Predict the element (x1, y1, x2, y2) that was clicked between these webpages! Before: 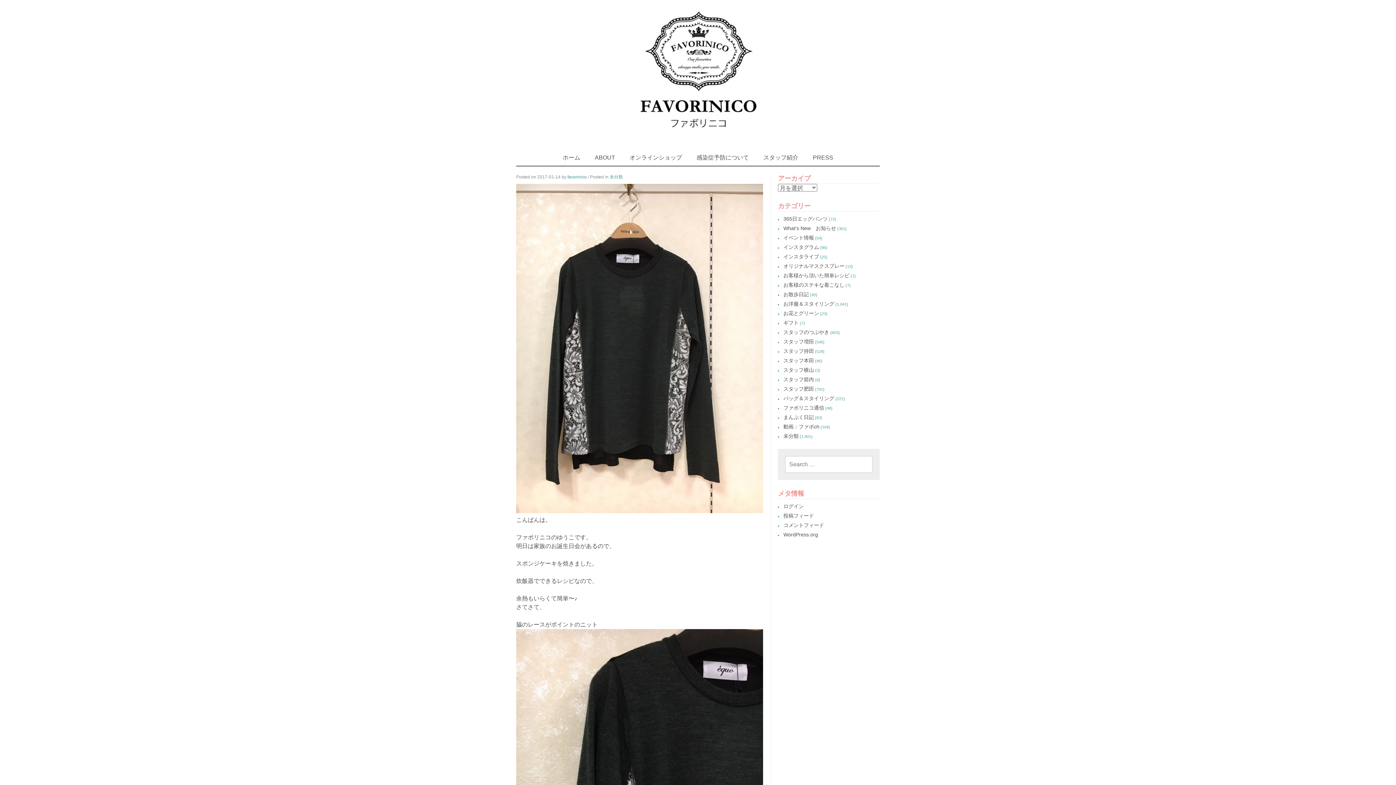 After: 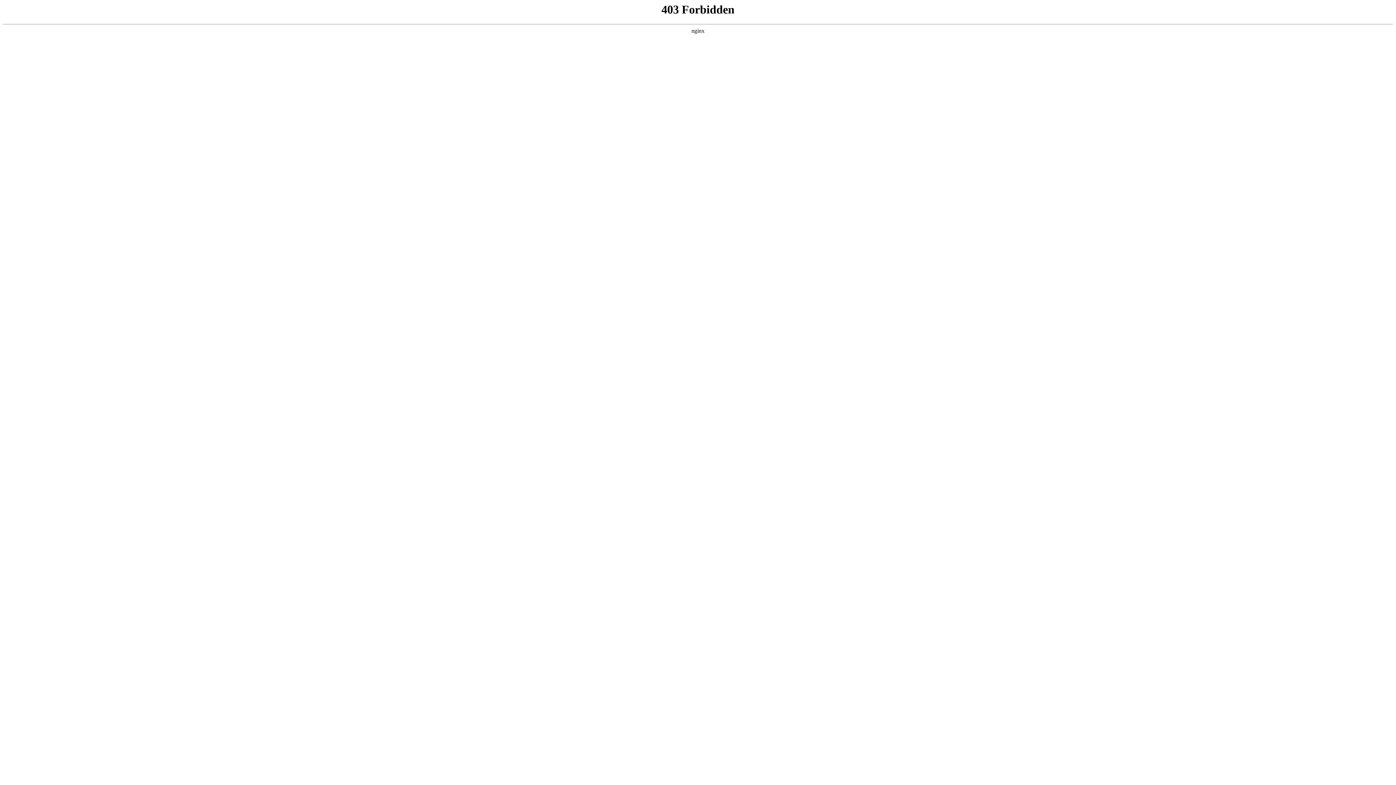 Action: bbox: (783, 532, 818, 537) label: WordPress.org